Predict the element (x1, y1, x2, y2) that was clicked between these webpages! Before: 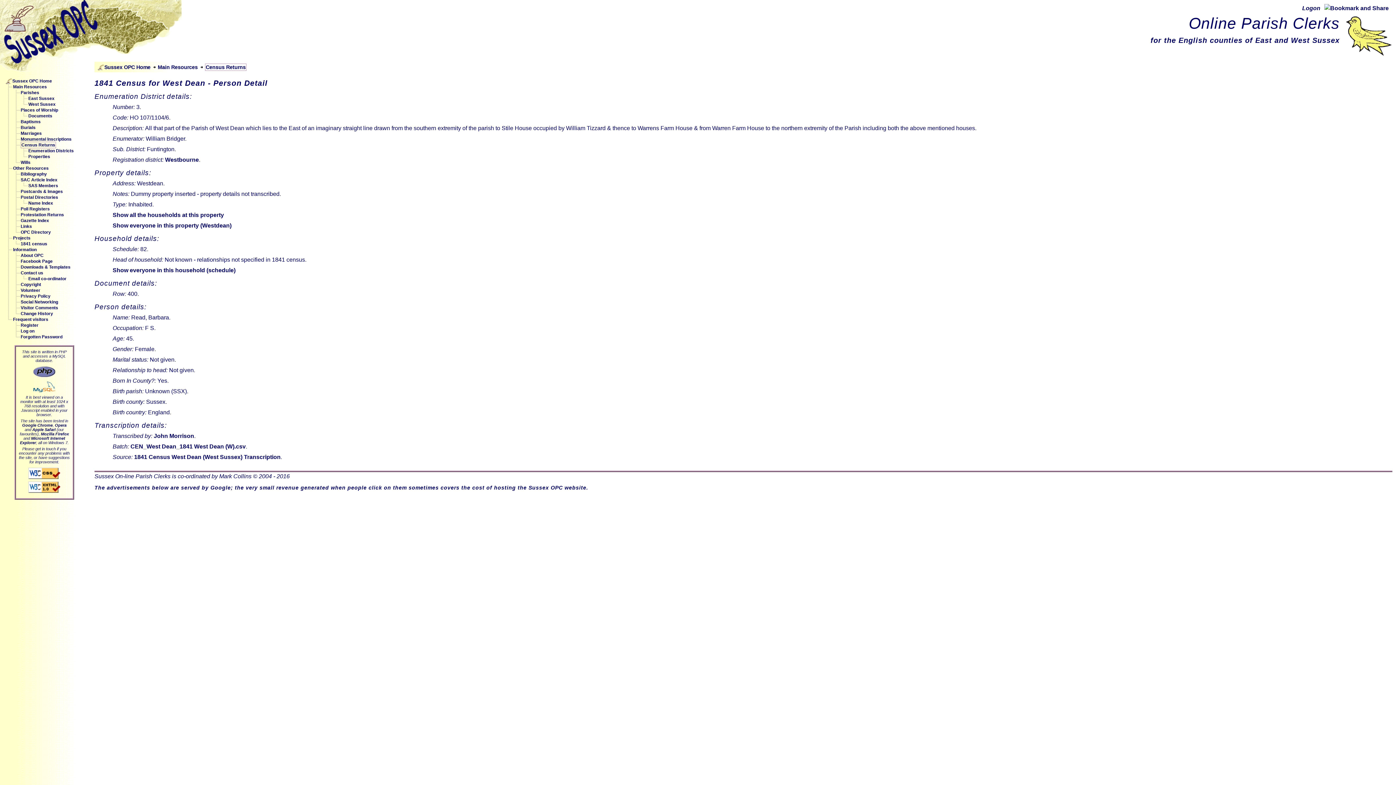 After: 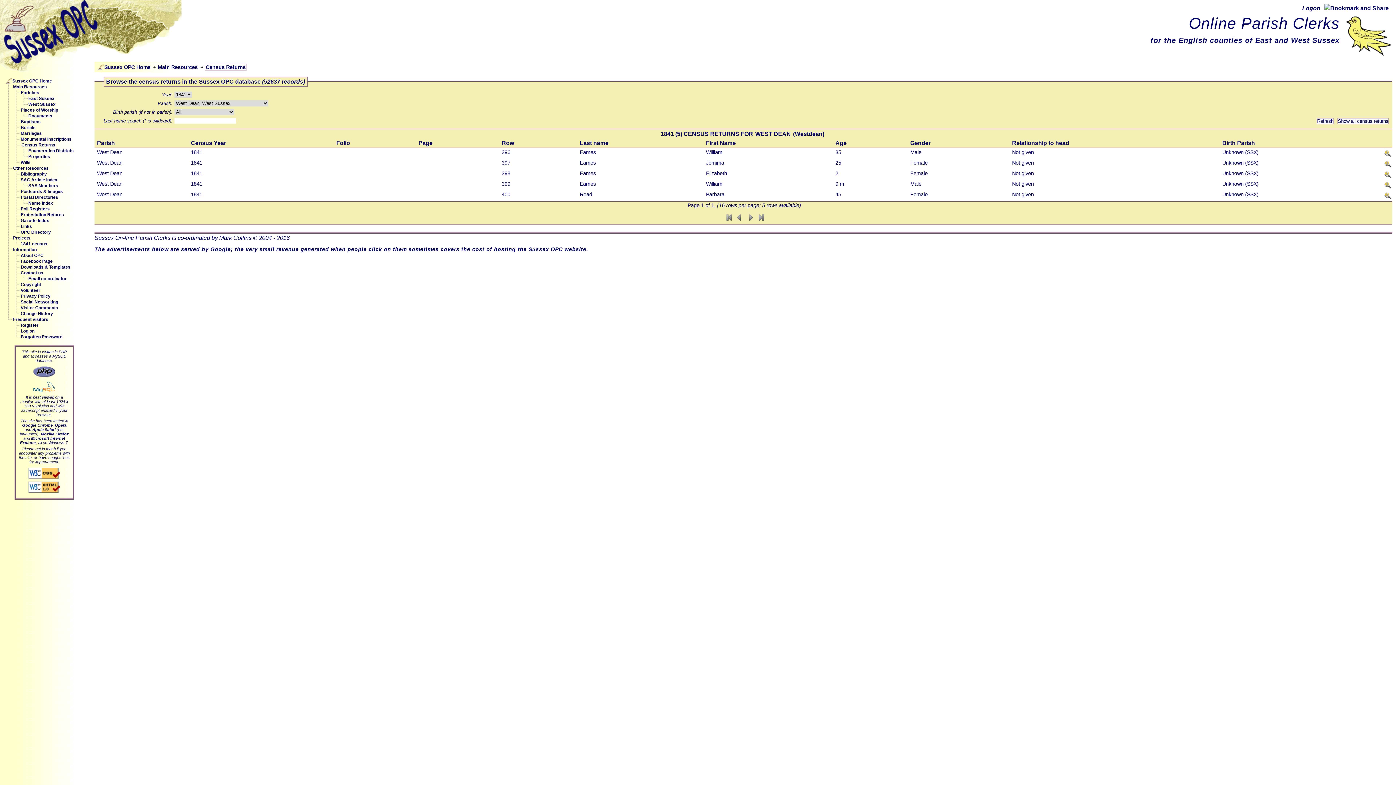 Action: bbox: (112, 222, 231, 228) label: Show everyone in this property (Westdean)